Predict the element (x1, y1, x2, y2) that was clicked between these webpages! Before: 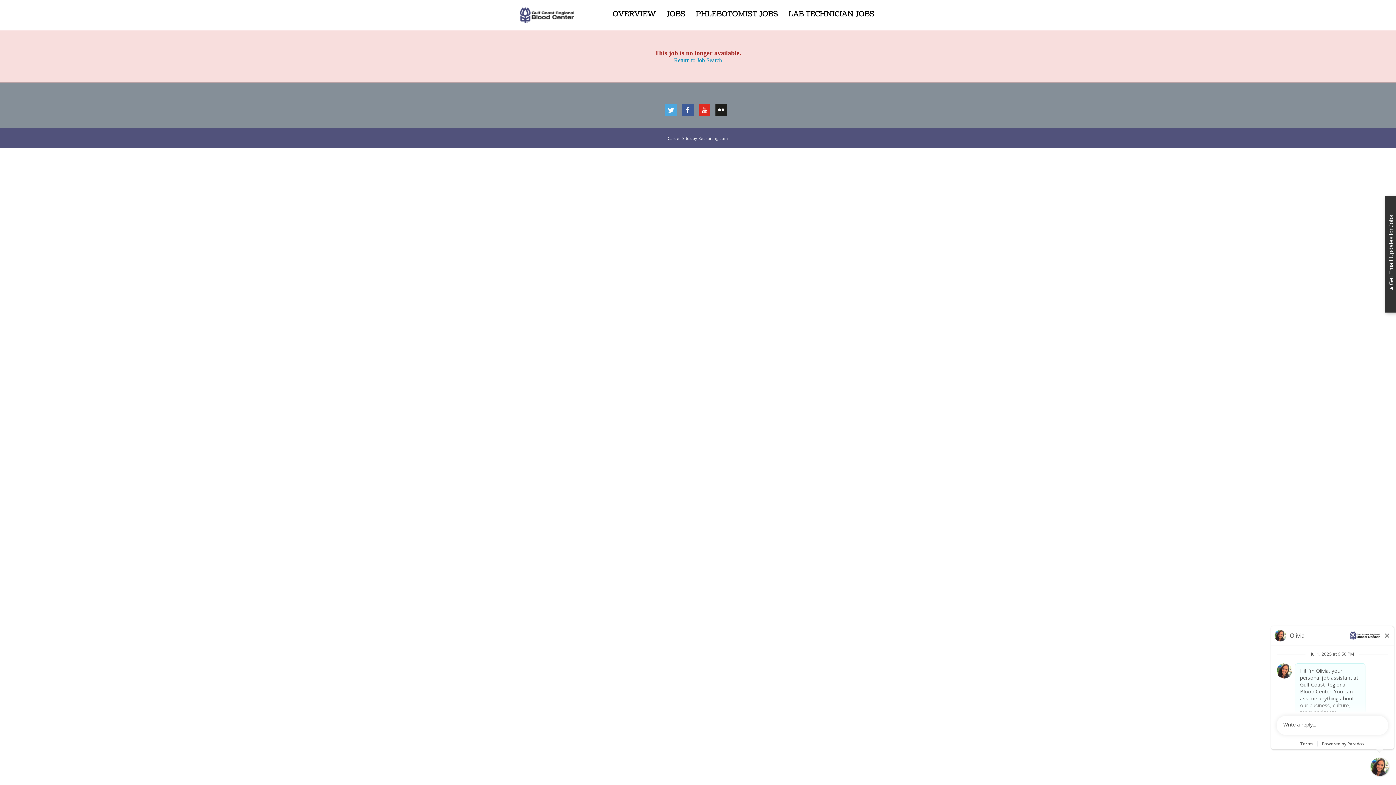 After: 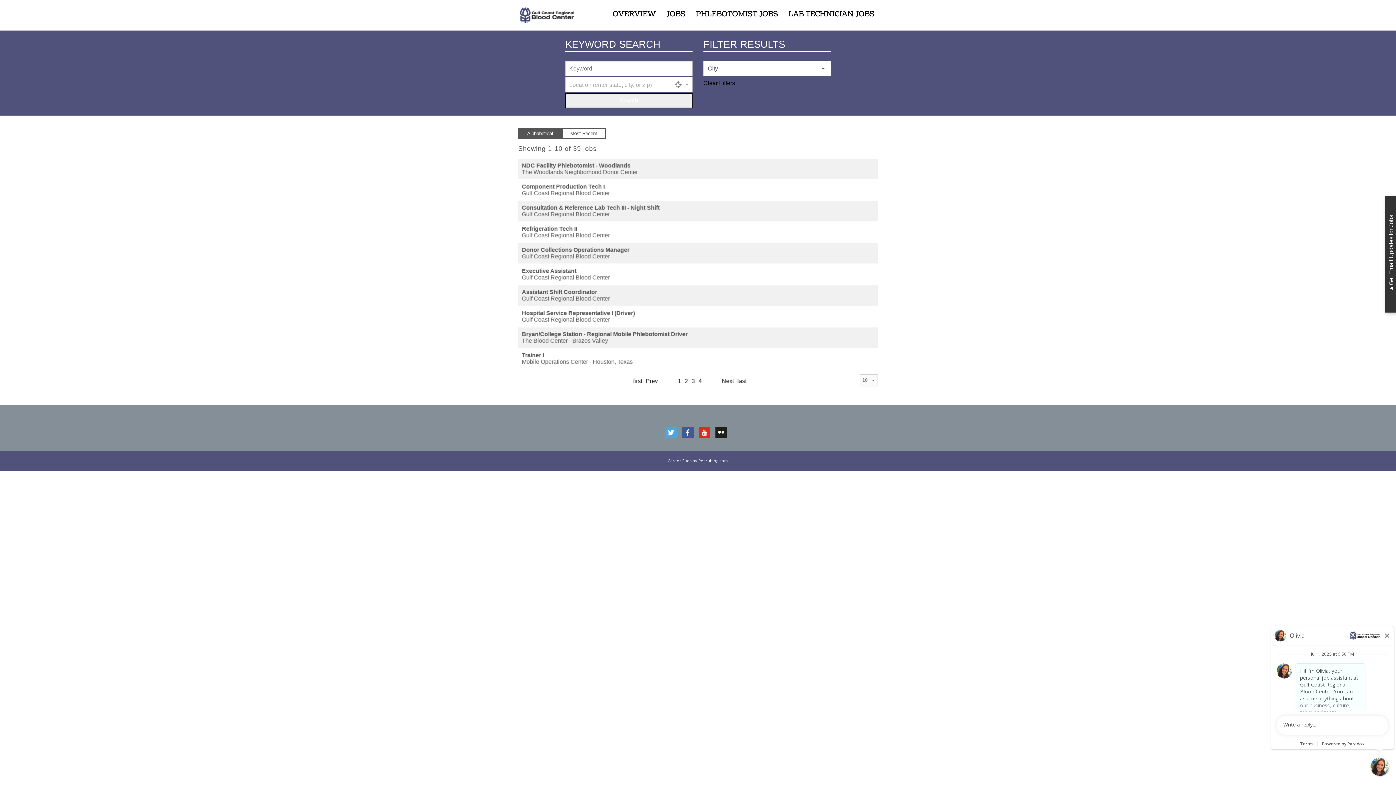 Action: label: JOBS bbox: (664, 5, 685, 36)